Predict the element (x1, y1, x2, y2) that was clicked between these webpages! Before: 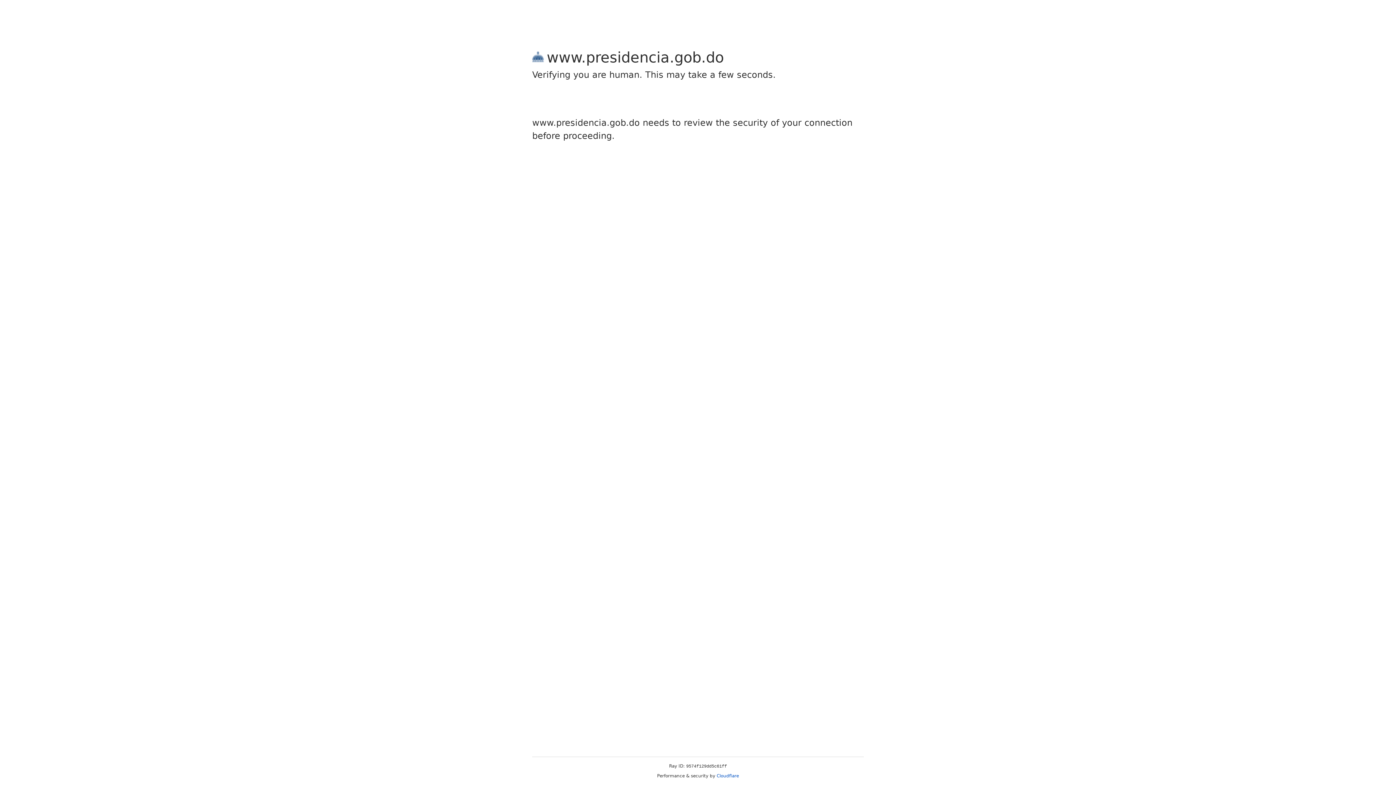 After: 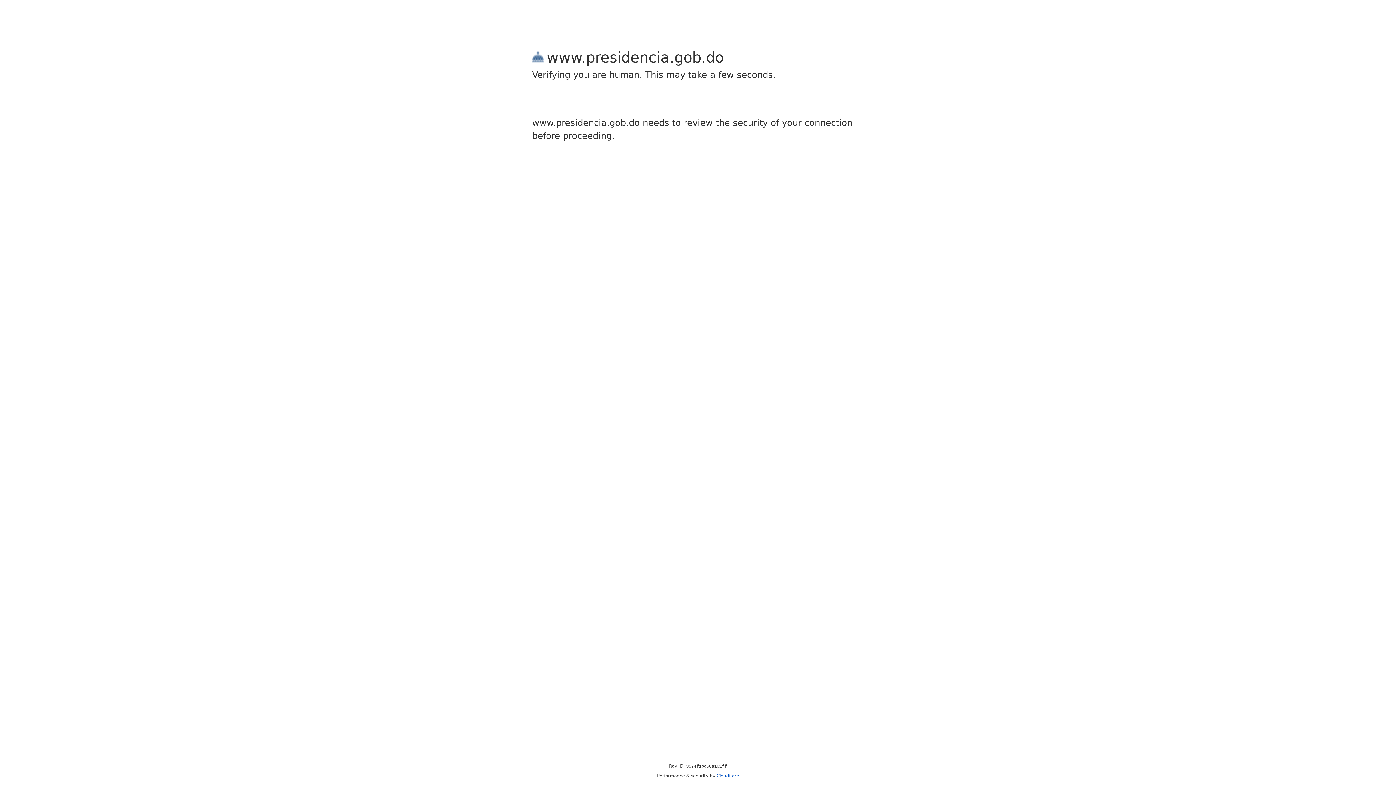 Action: bbox: (716, 773, 739, 778) label: Cloudflare